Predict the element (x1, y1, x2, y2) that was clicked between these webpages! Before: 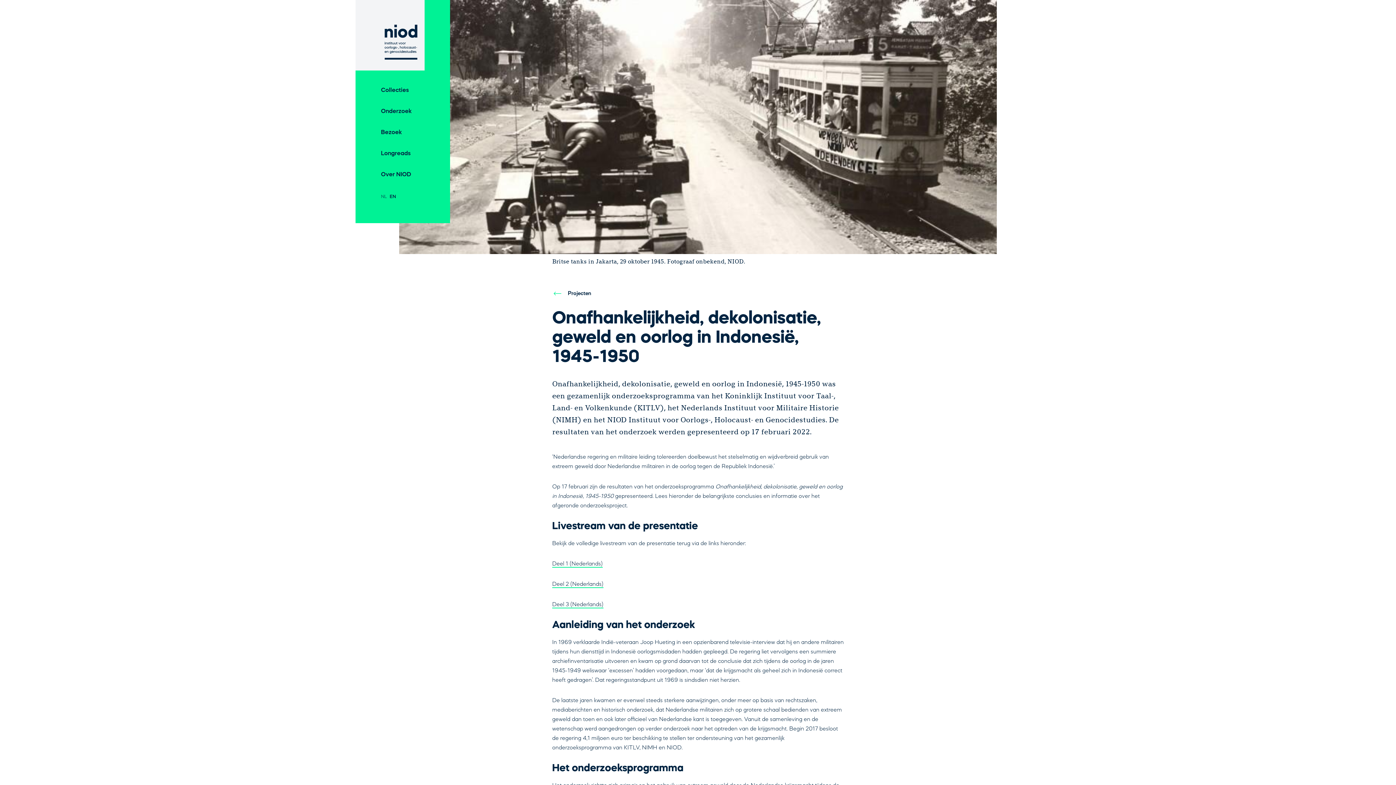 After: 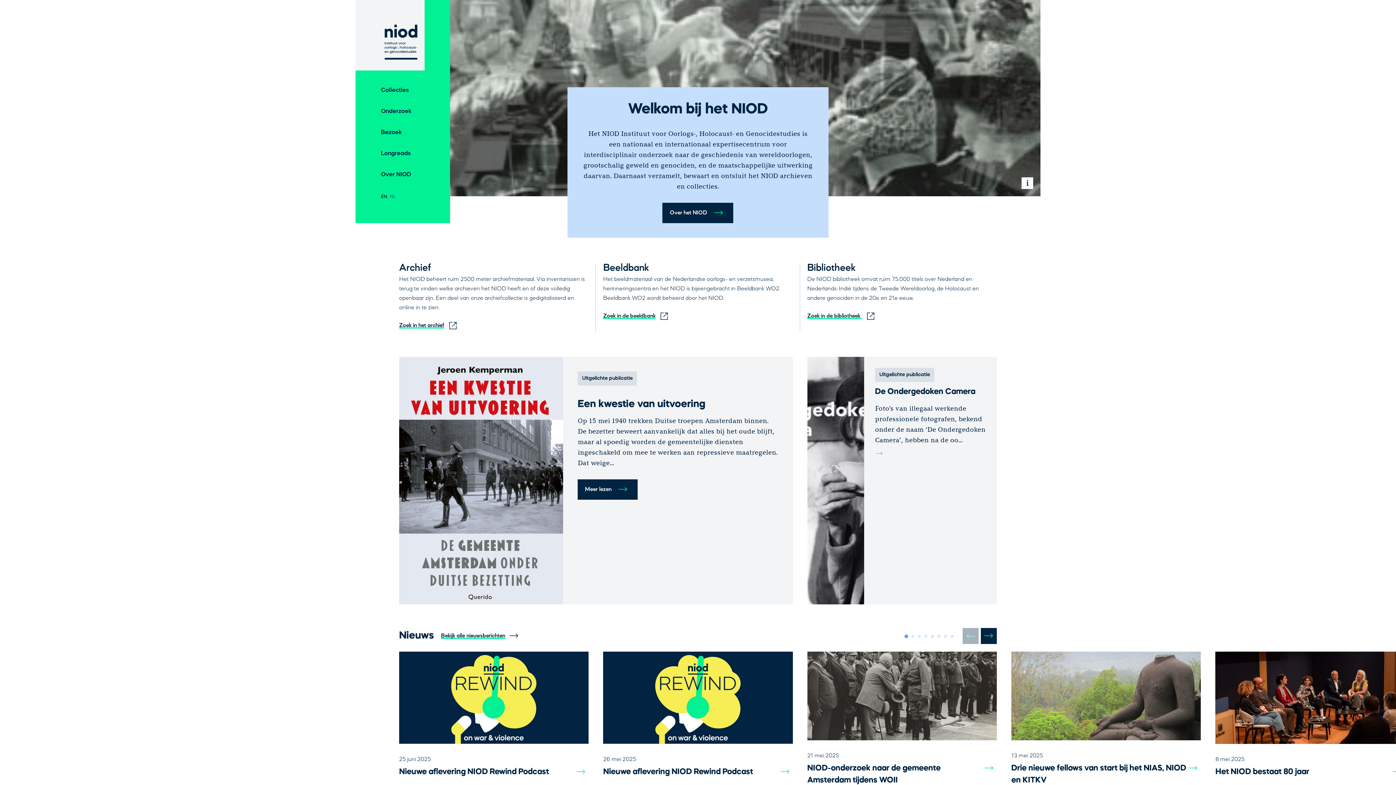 Action: bbox: (355, -21, 424, 70)